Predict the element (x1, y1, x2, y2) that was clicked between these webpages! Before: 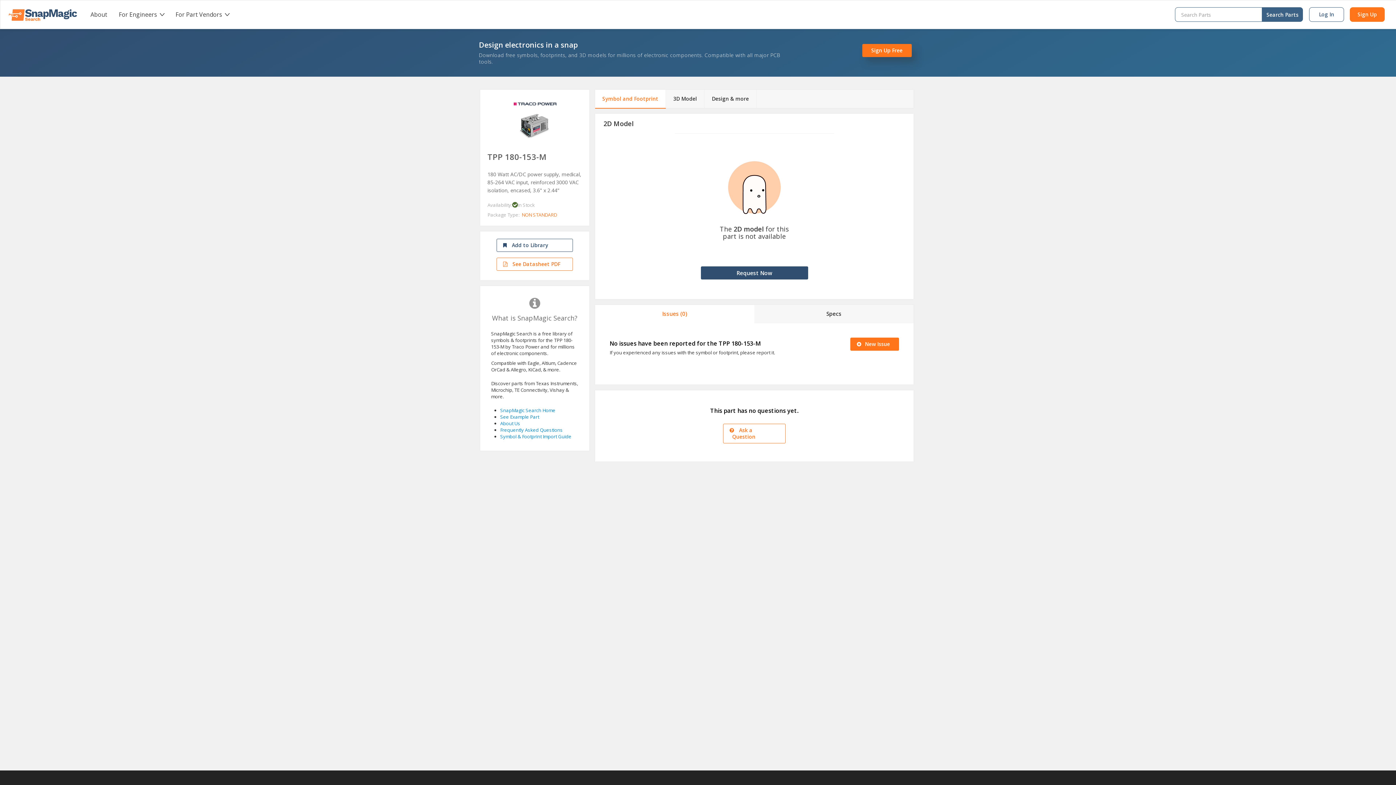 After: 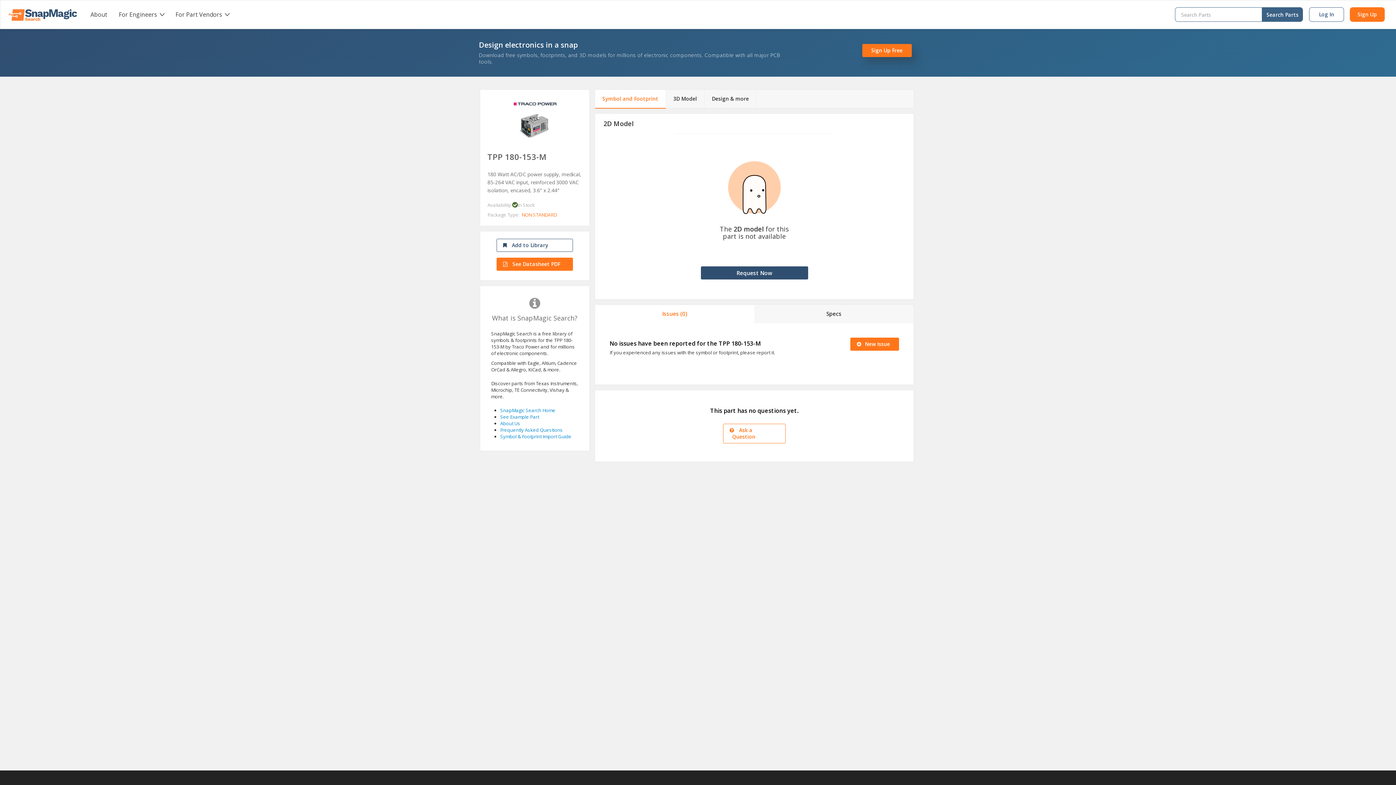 Action: label:  See Datasheet PDF bbox: (496, 257, 573, 270)